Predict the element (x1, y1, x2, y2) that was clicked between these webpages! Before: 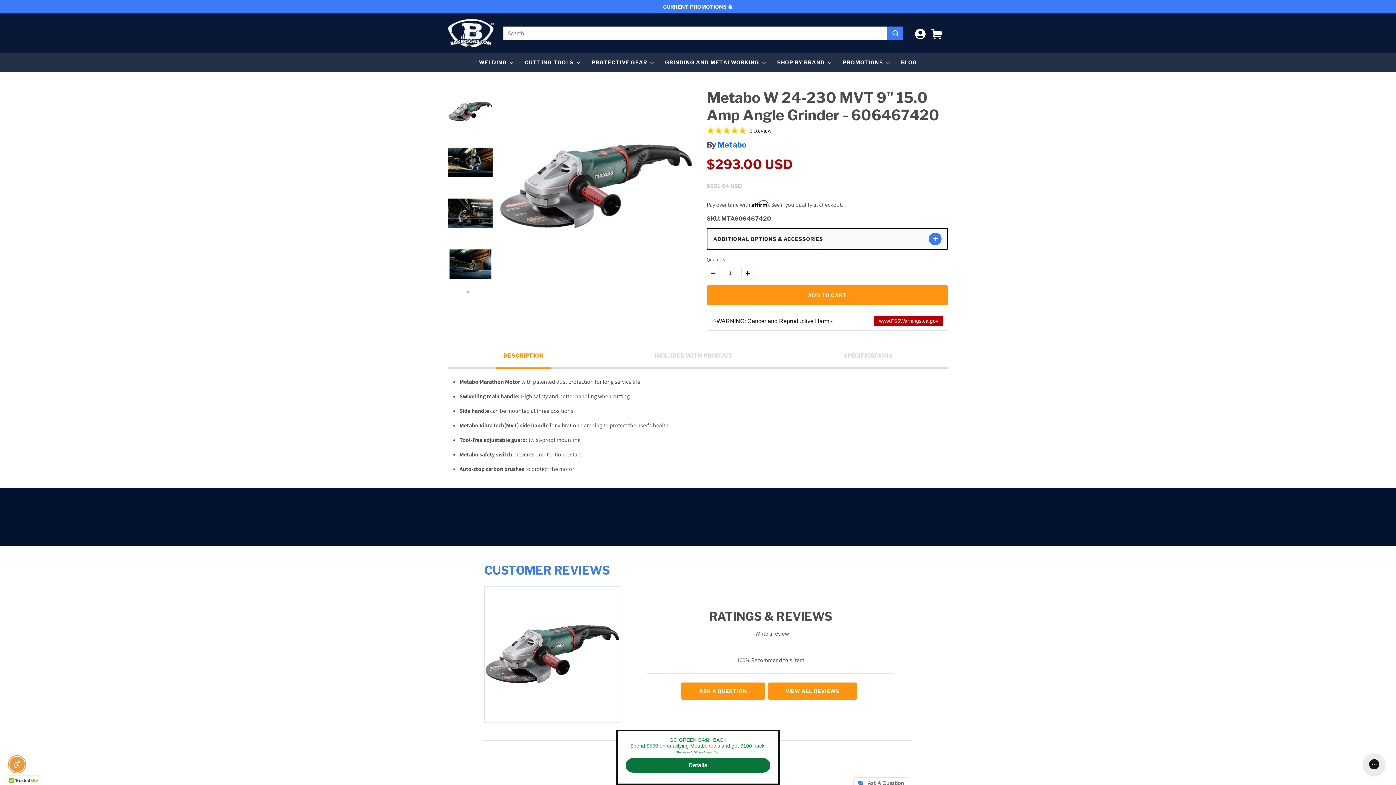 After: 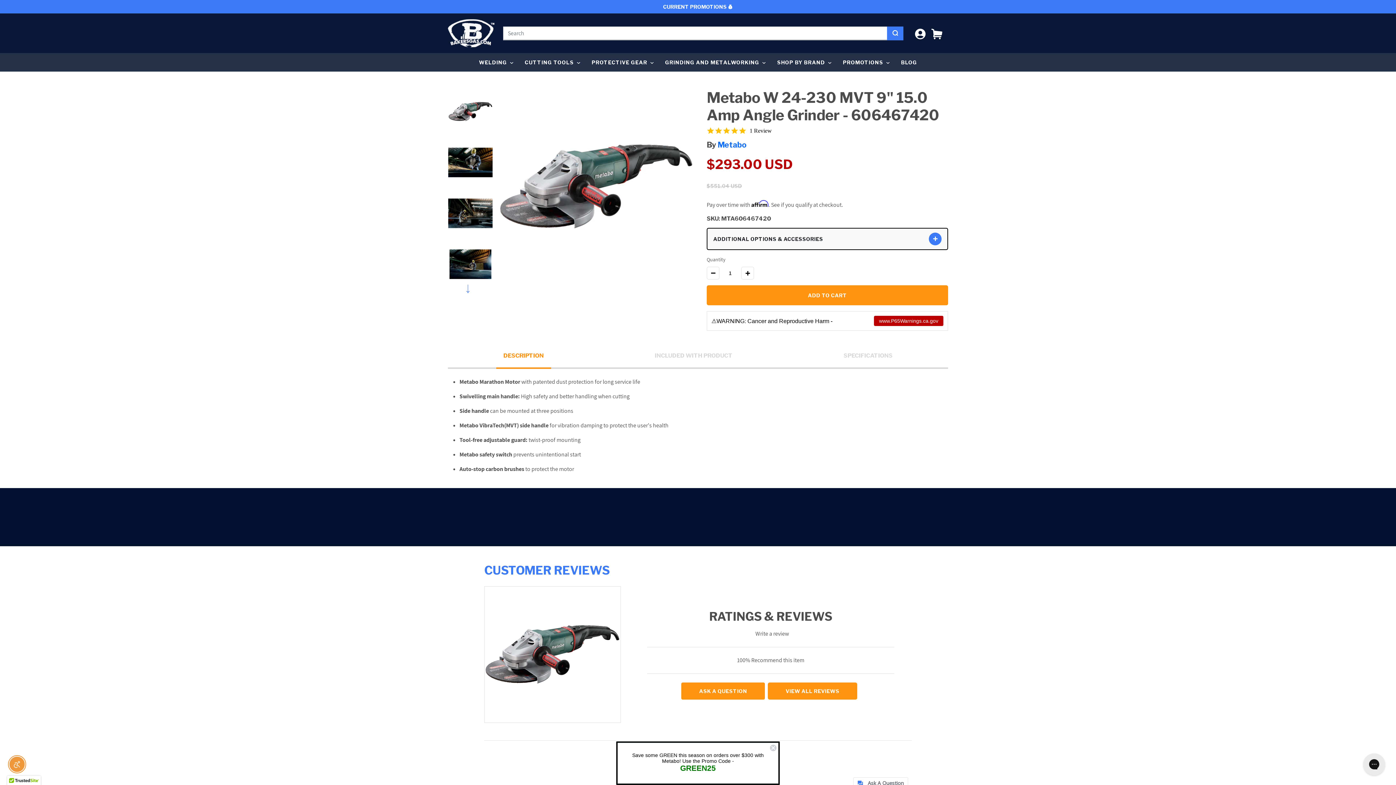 Action: bbox: (764, 733, 777, 745) label: Close dialog